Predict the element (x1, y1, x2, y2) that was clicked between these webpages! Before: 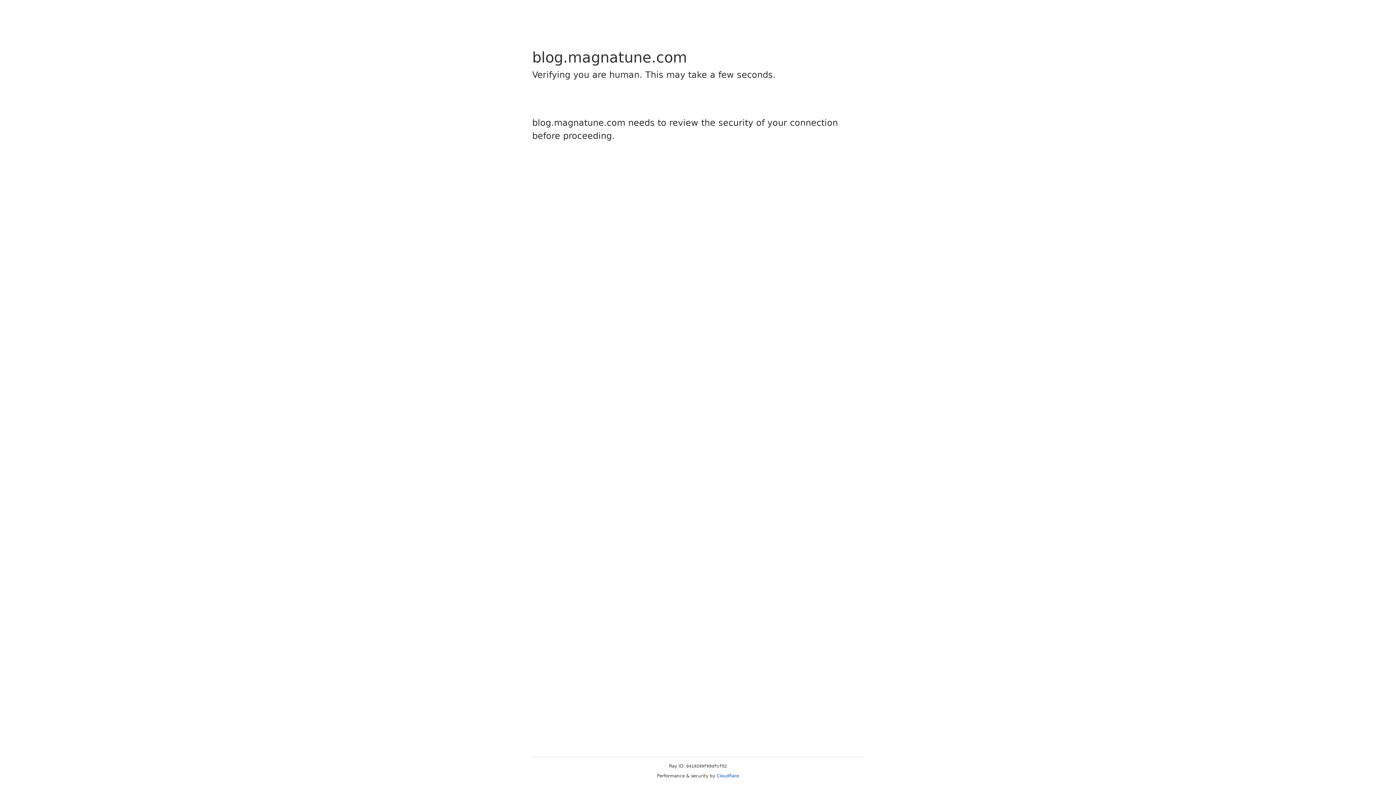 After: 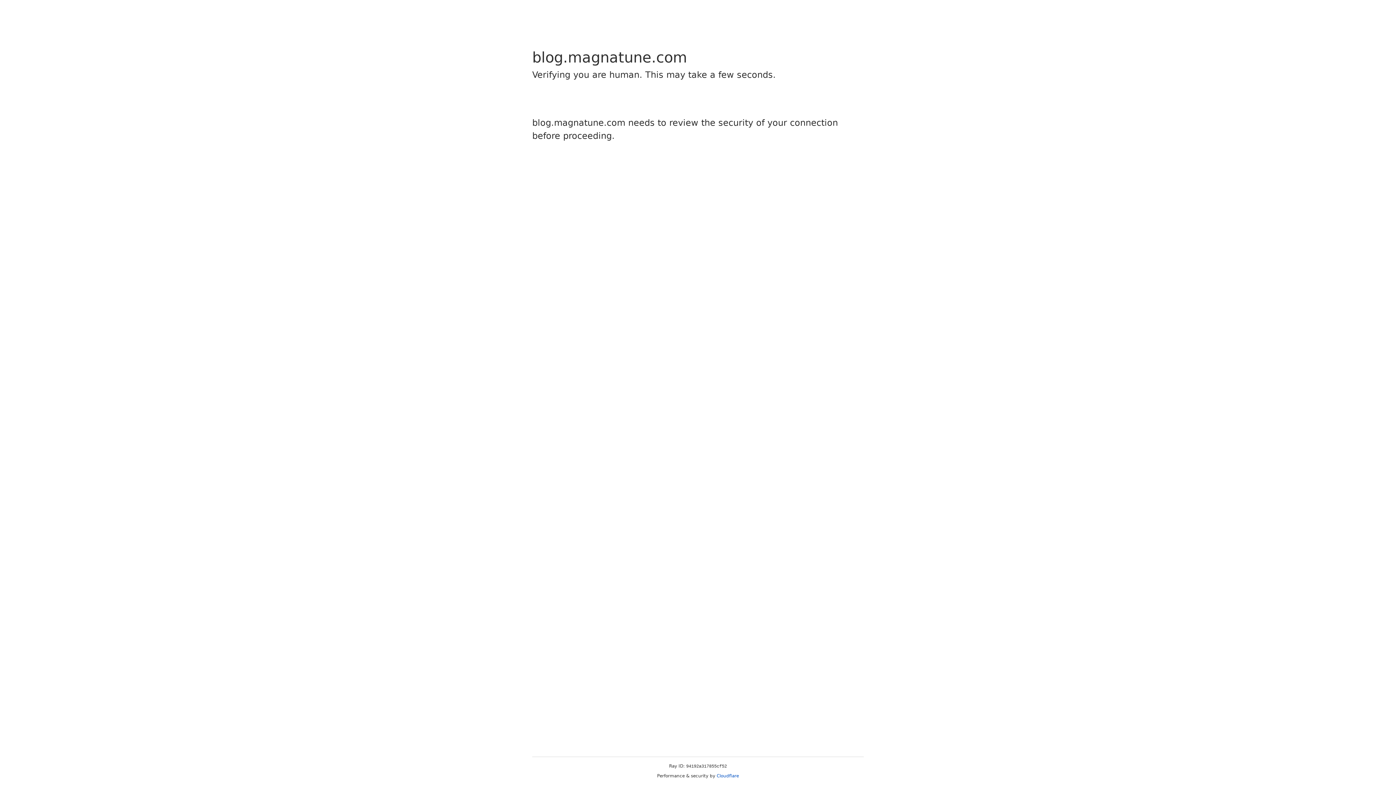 Action: bbox: (716, 773, 739, 778) label: Cloudflare